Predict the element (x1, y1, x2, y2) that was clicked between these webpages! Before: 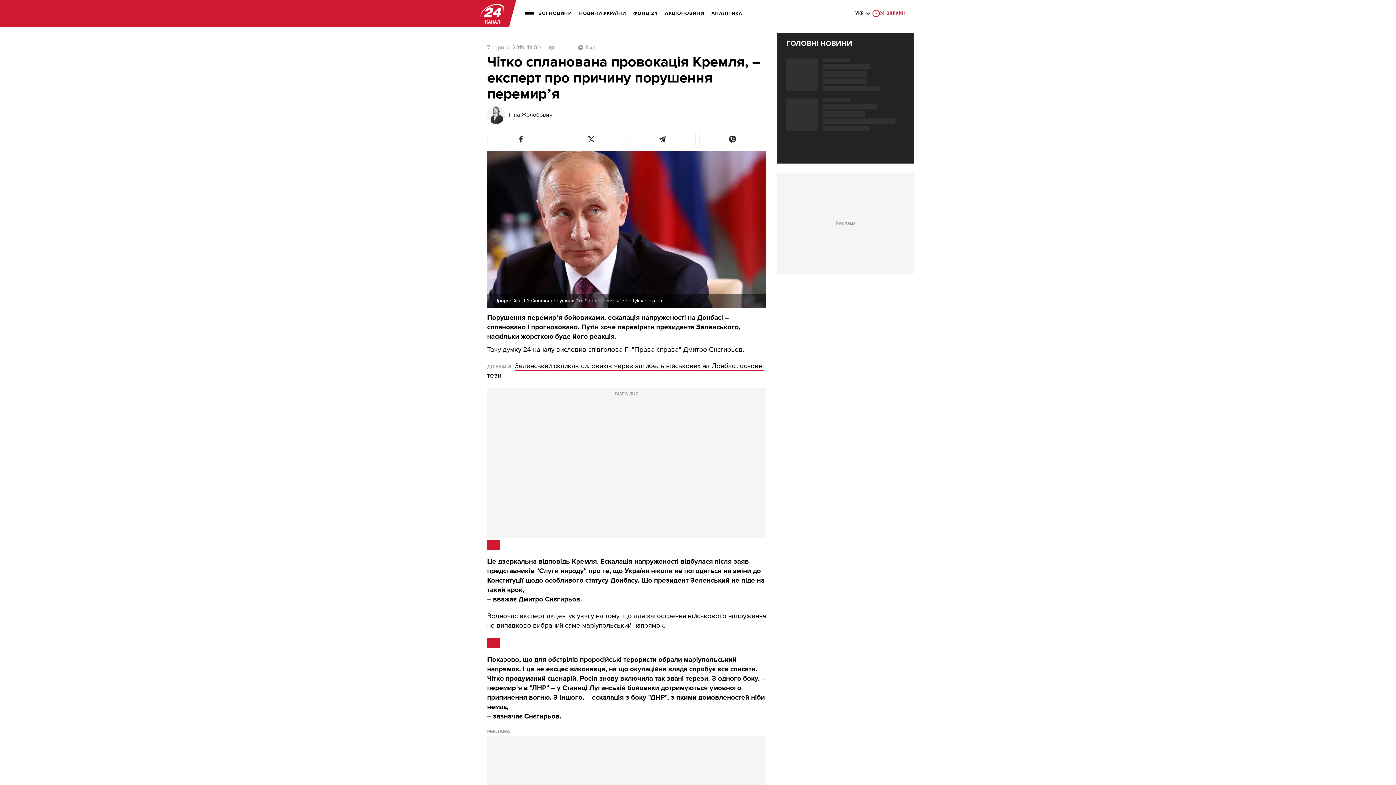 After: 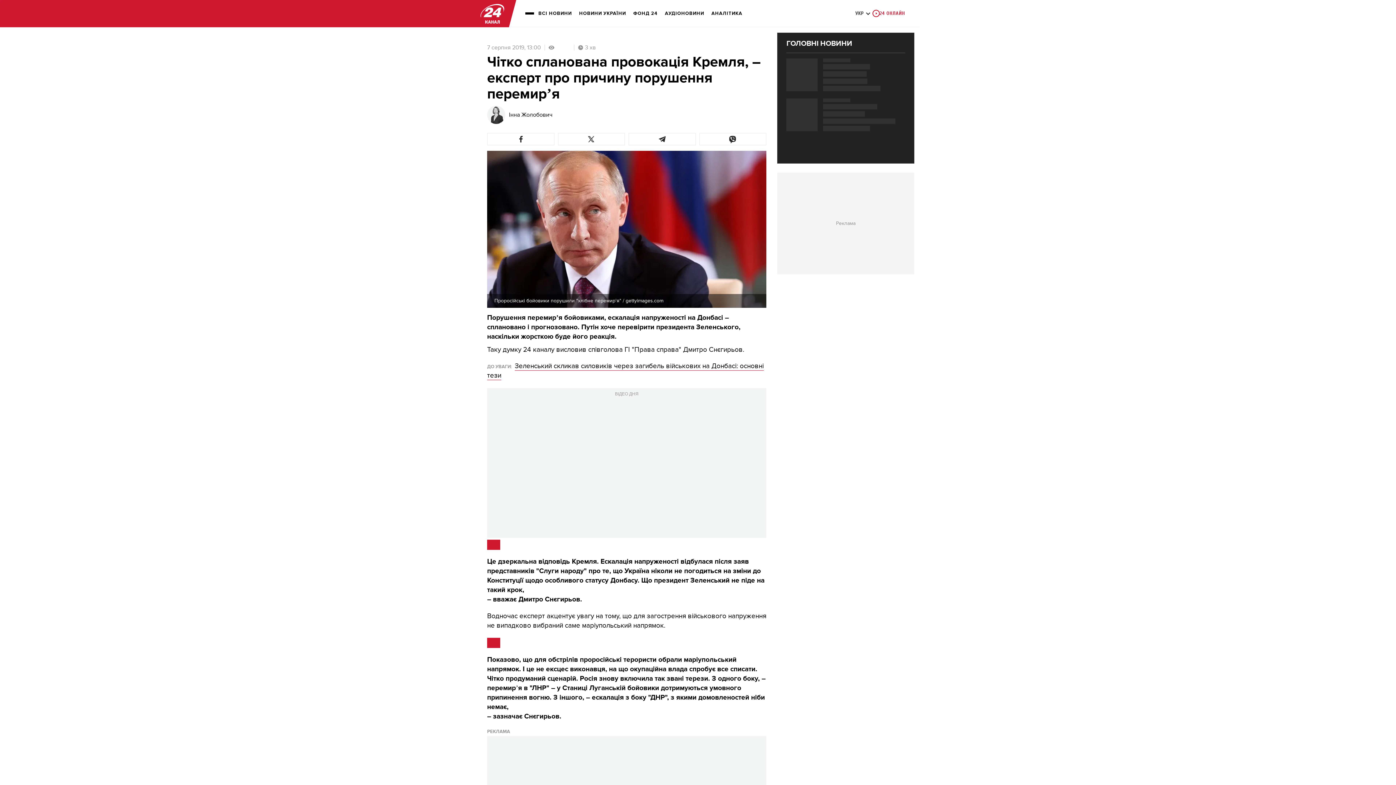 Action: bbox: (1375, 763, 1390, 778)